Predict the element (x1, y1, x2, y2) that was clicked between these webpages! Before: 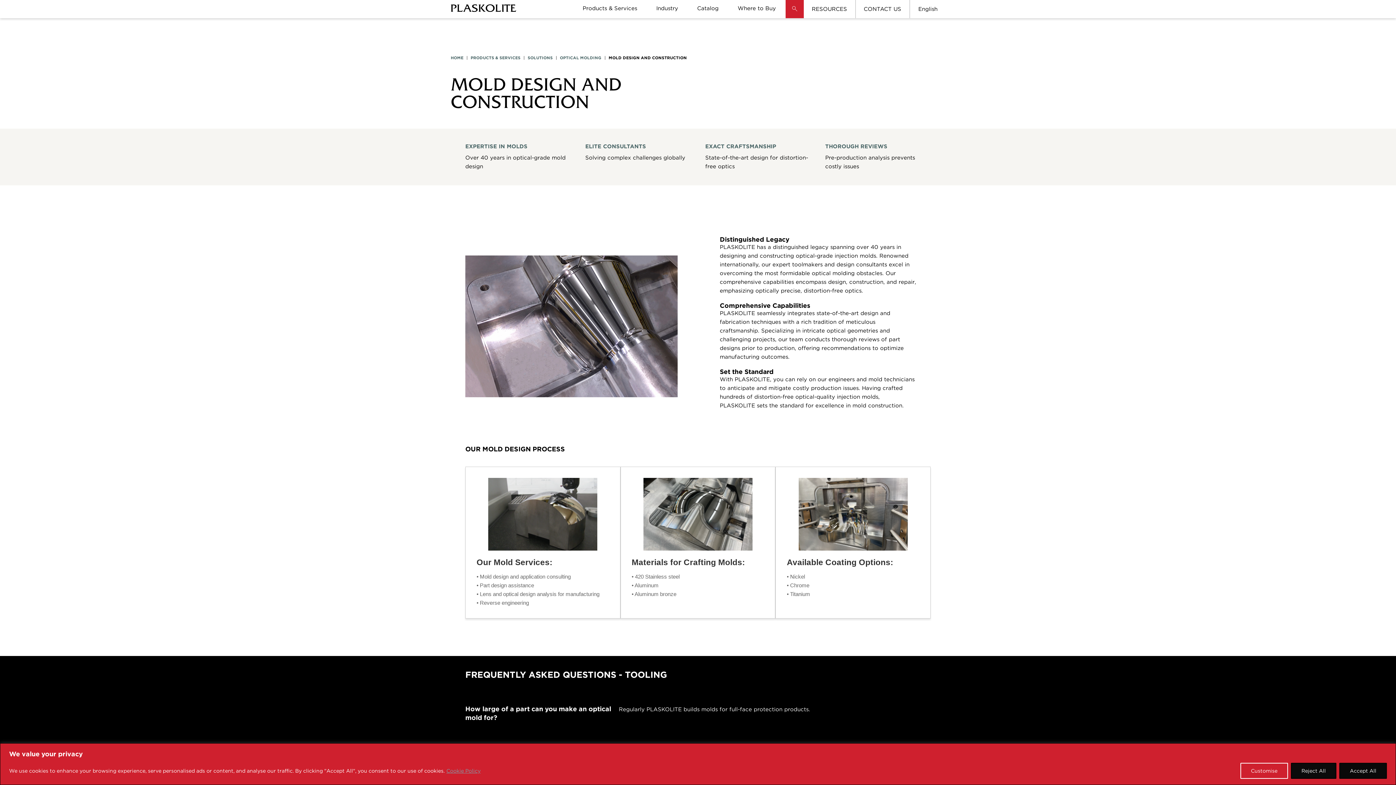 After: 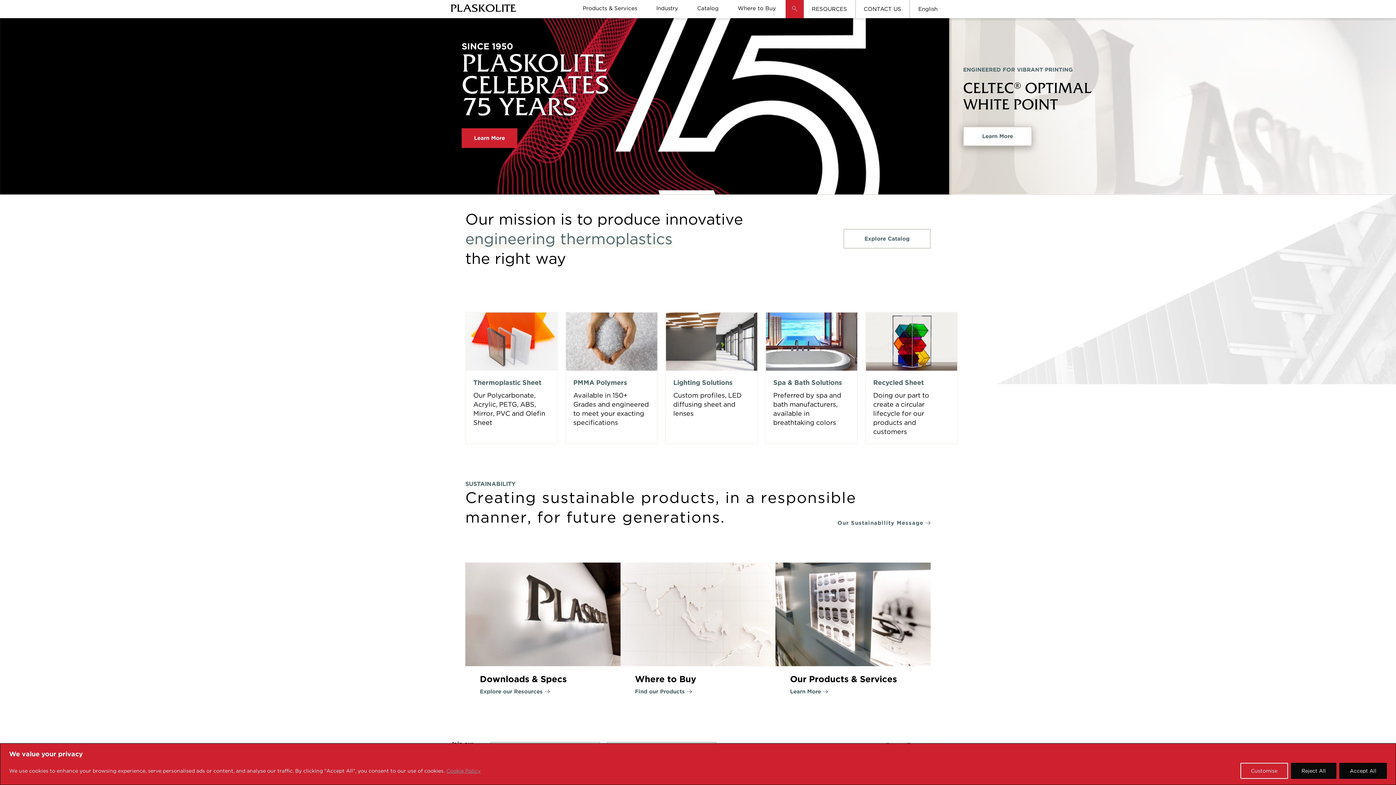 Action: label: HOME bbox: (450, 55, 463, 60)